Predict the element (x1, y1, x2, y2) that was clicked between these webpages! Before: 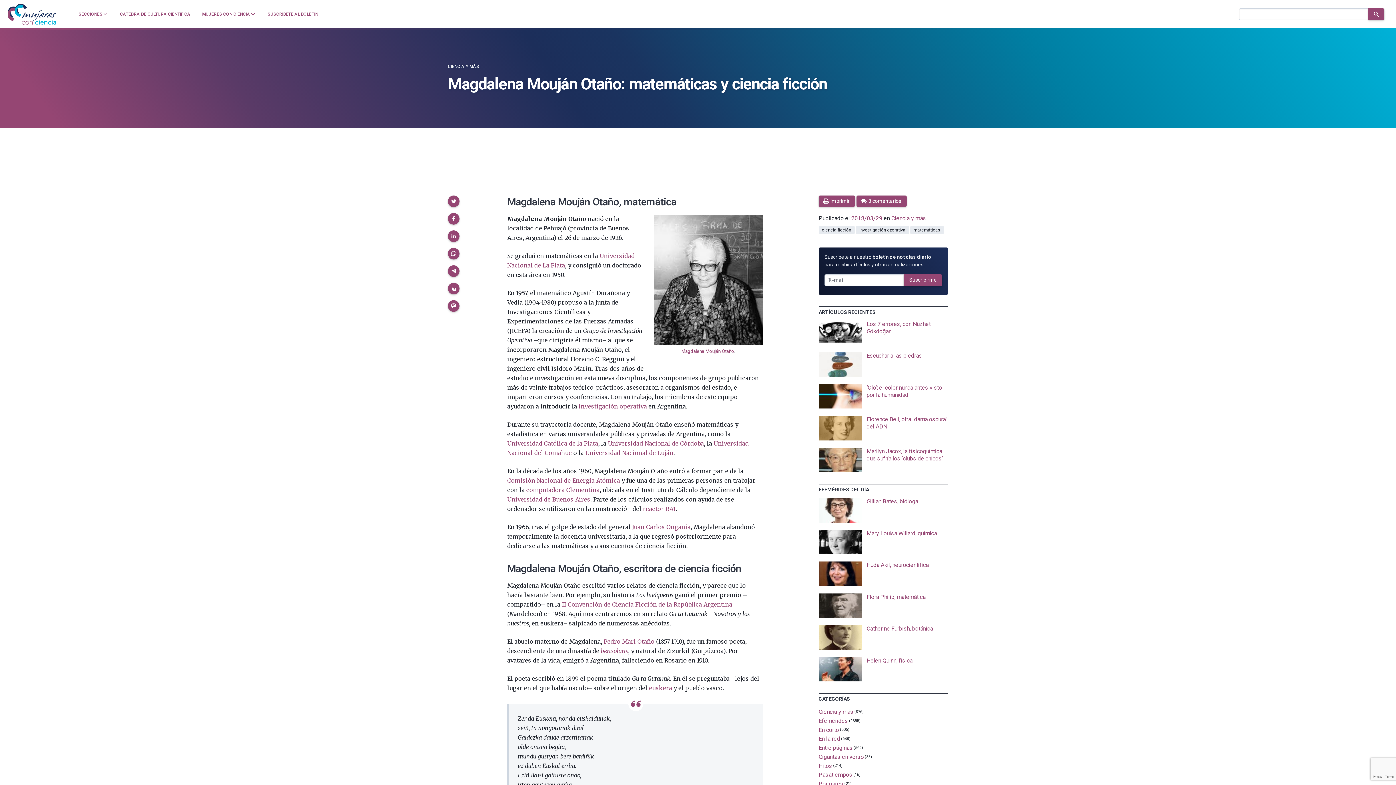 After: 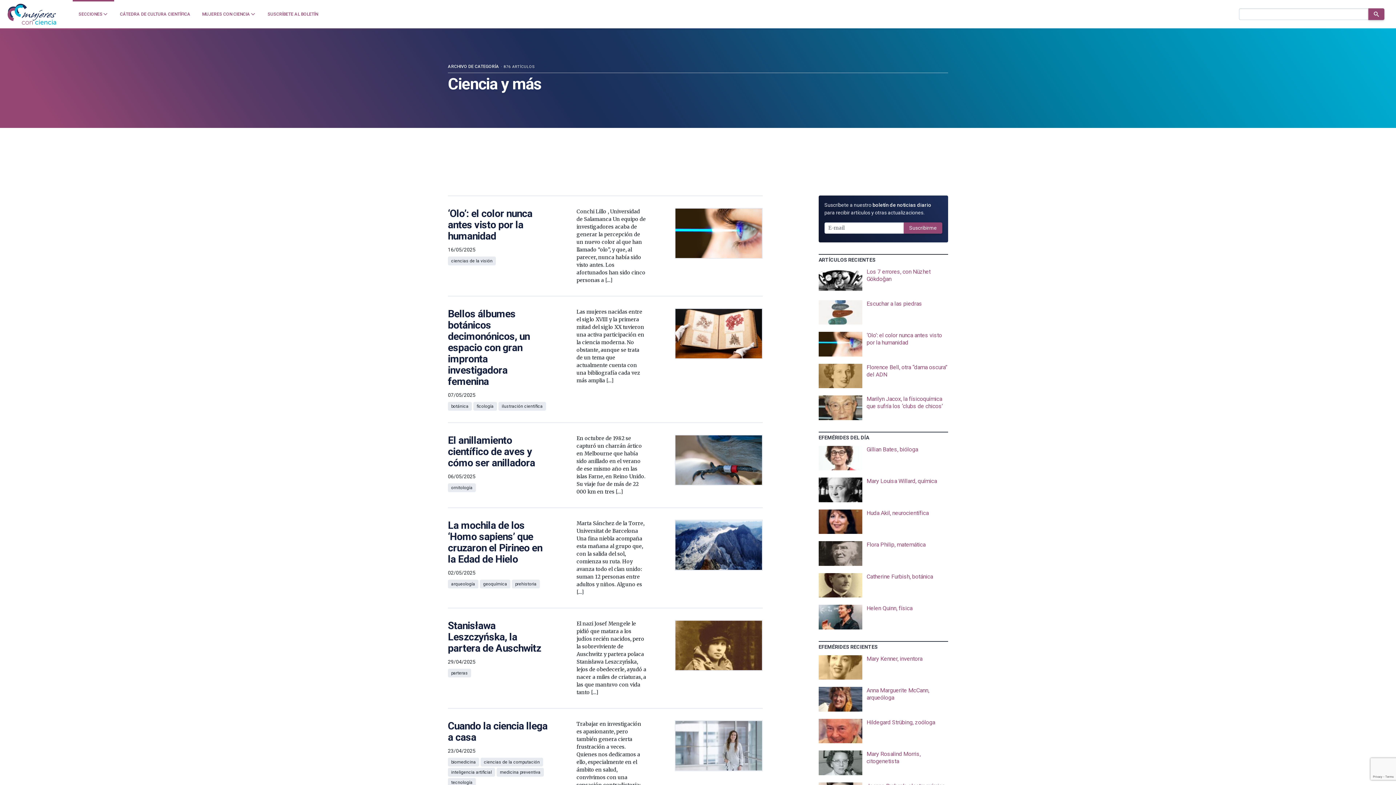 Action: bbox: (891, 214, 926, 221) label: Ciencia y más